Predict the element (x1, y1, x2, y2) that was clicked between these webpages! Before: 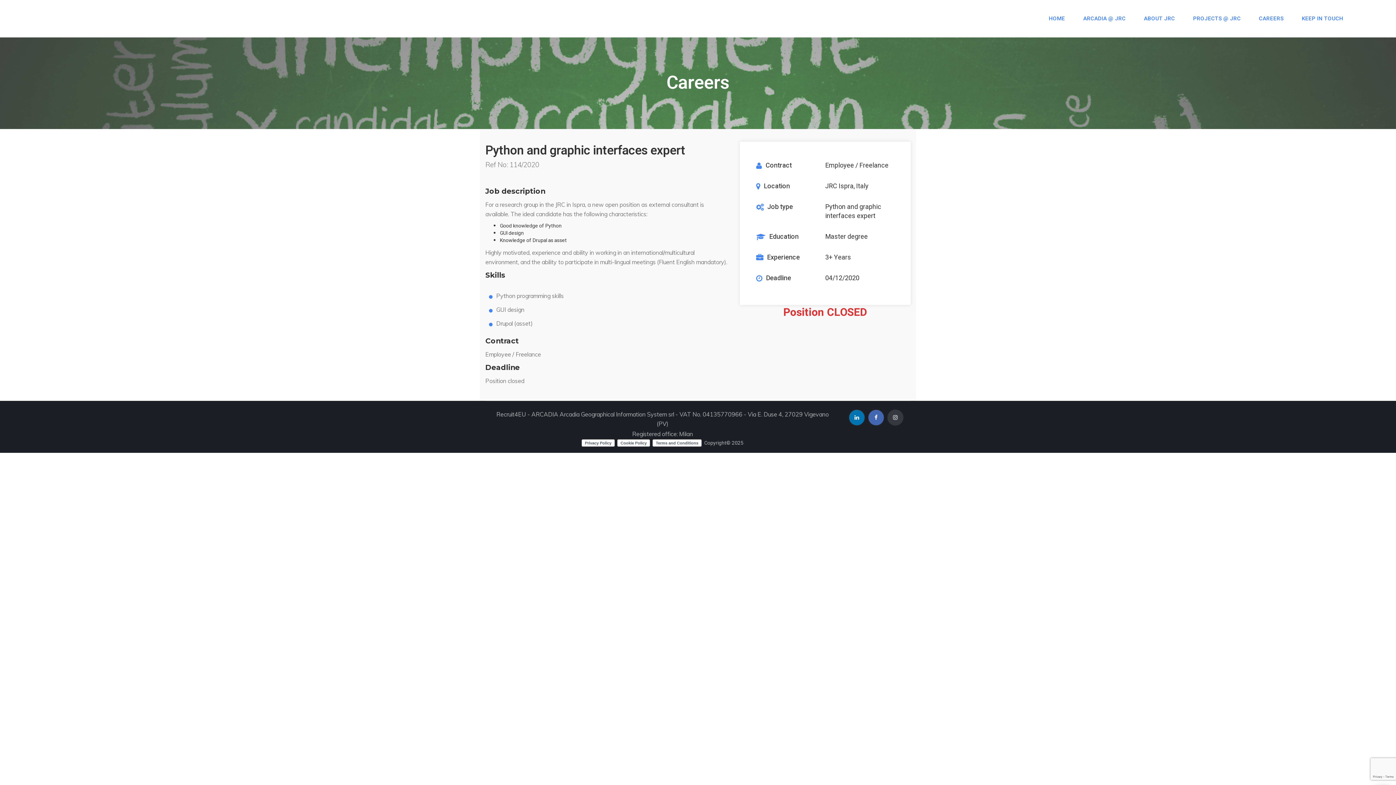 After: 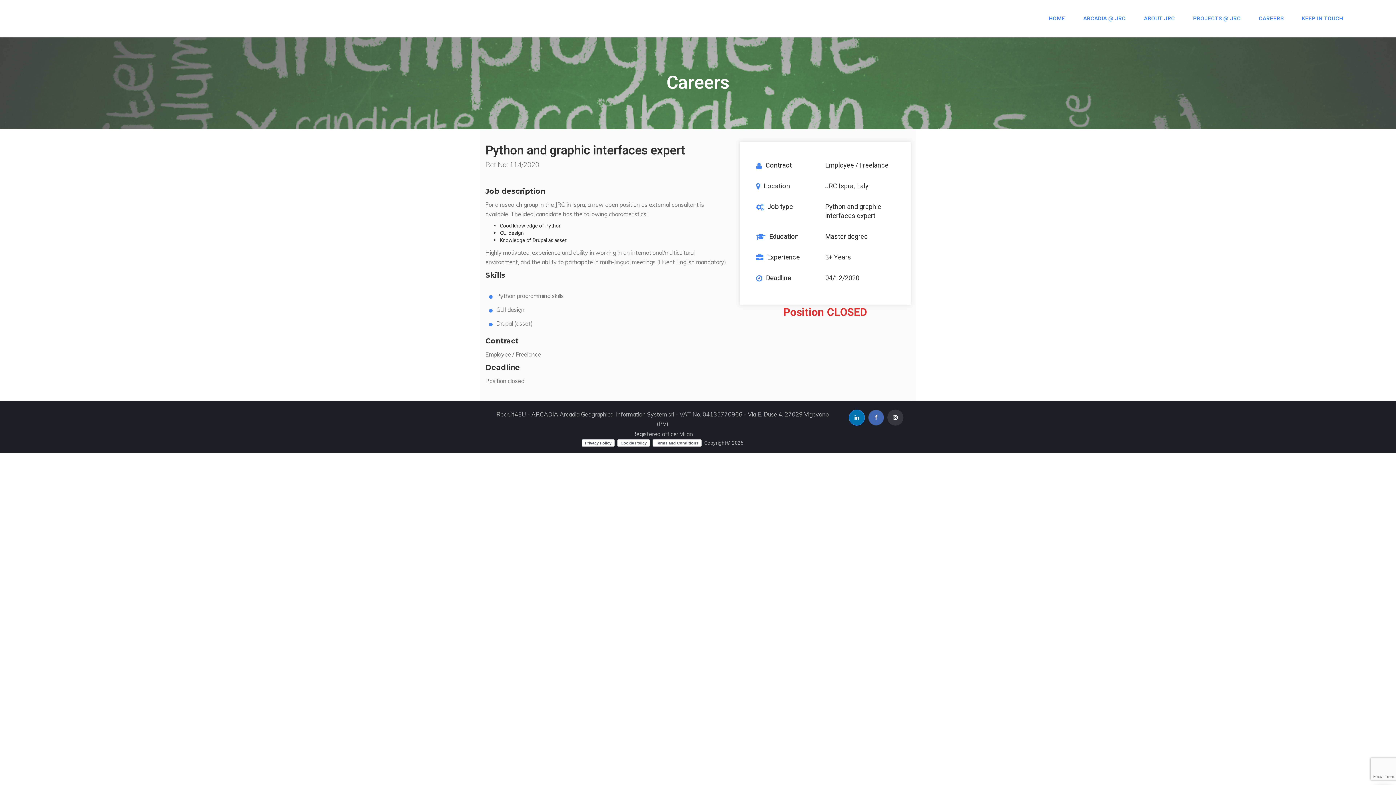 Action: bbox: (849, 409, 865, 425)